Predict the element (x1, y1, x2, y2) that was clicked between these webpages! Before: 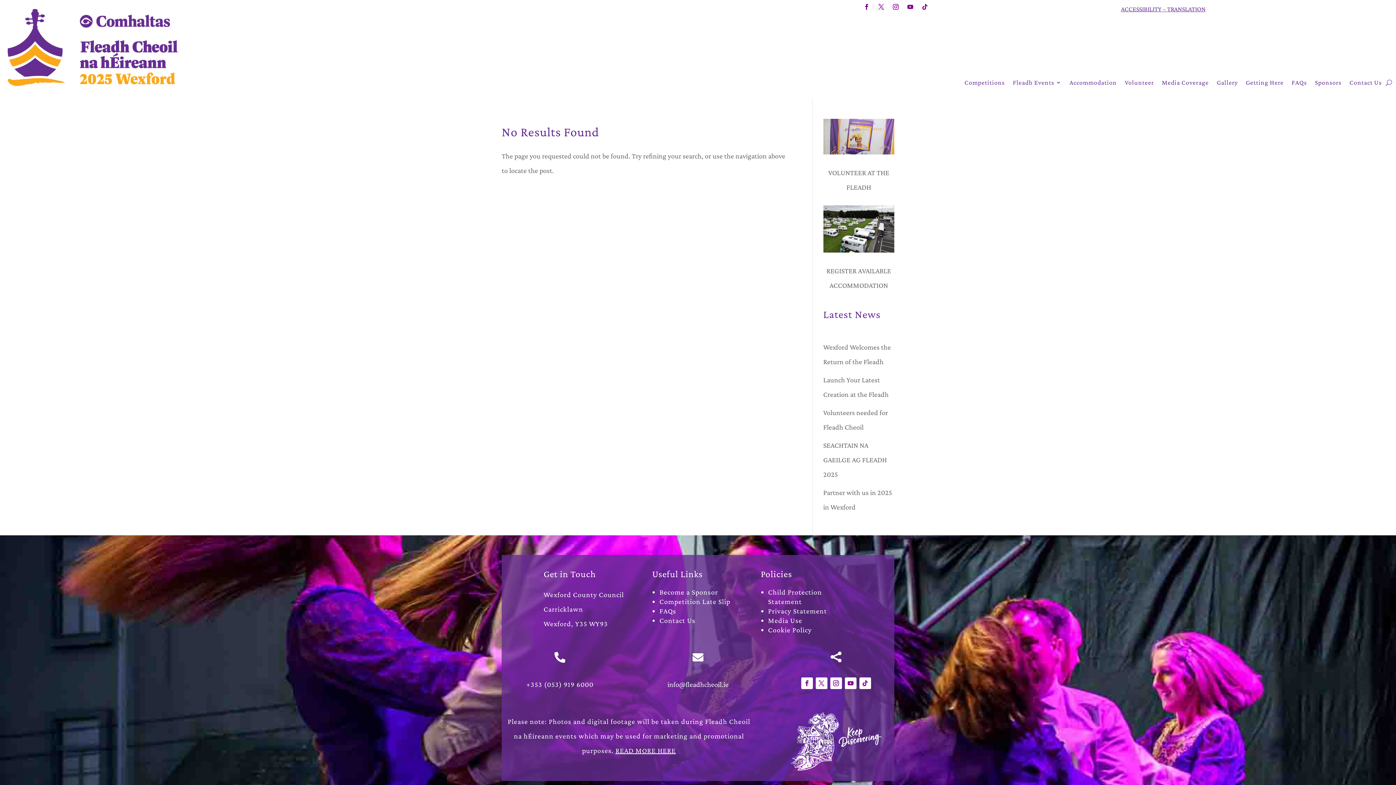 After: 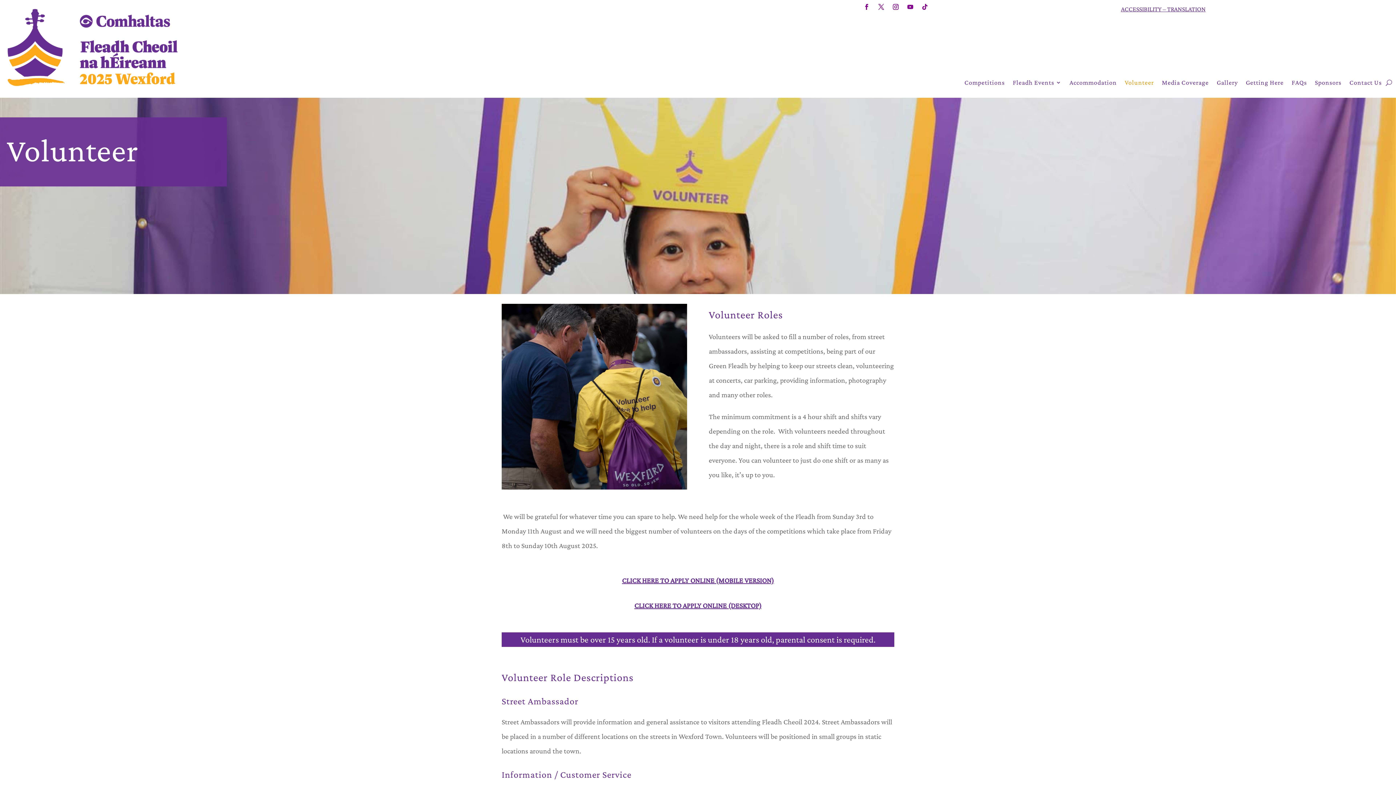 Action: label: Volunteer bbox: (1125, 80, 1154, 88)